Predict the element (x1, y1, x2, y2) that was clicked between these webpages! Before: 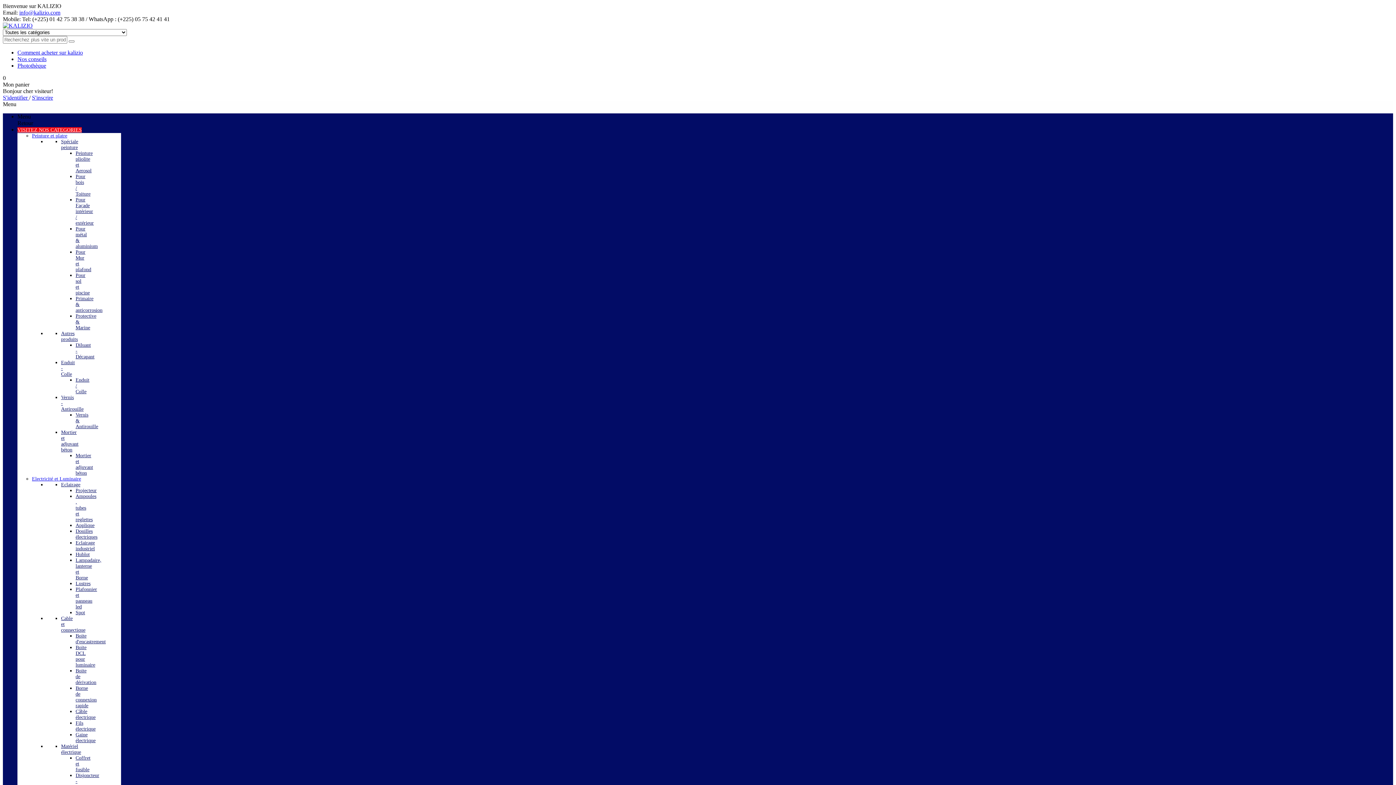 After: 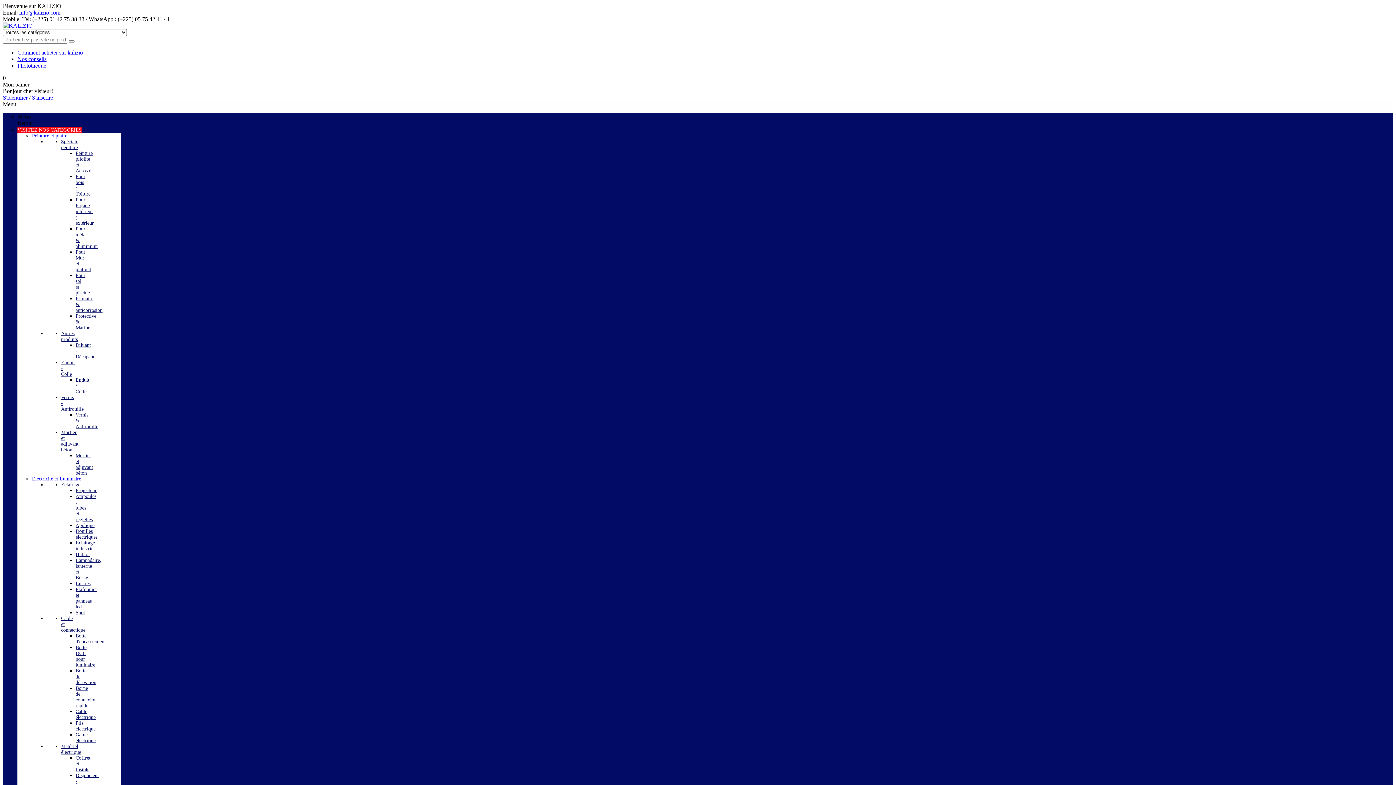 Action: bbox: (75, 540, 94, 551) label: Eclairage industriel